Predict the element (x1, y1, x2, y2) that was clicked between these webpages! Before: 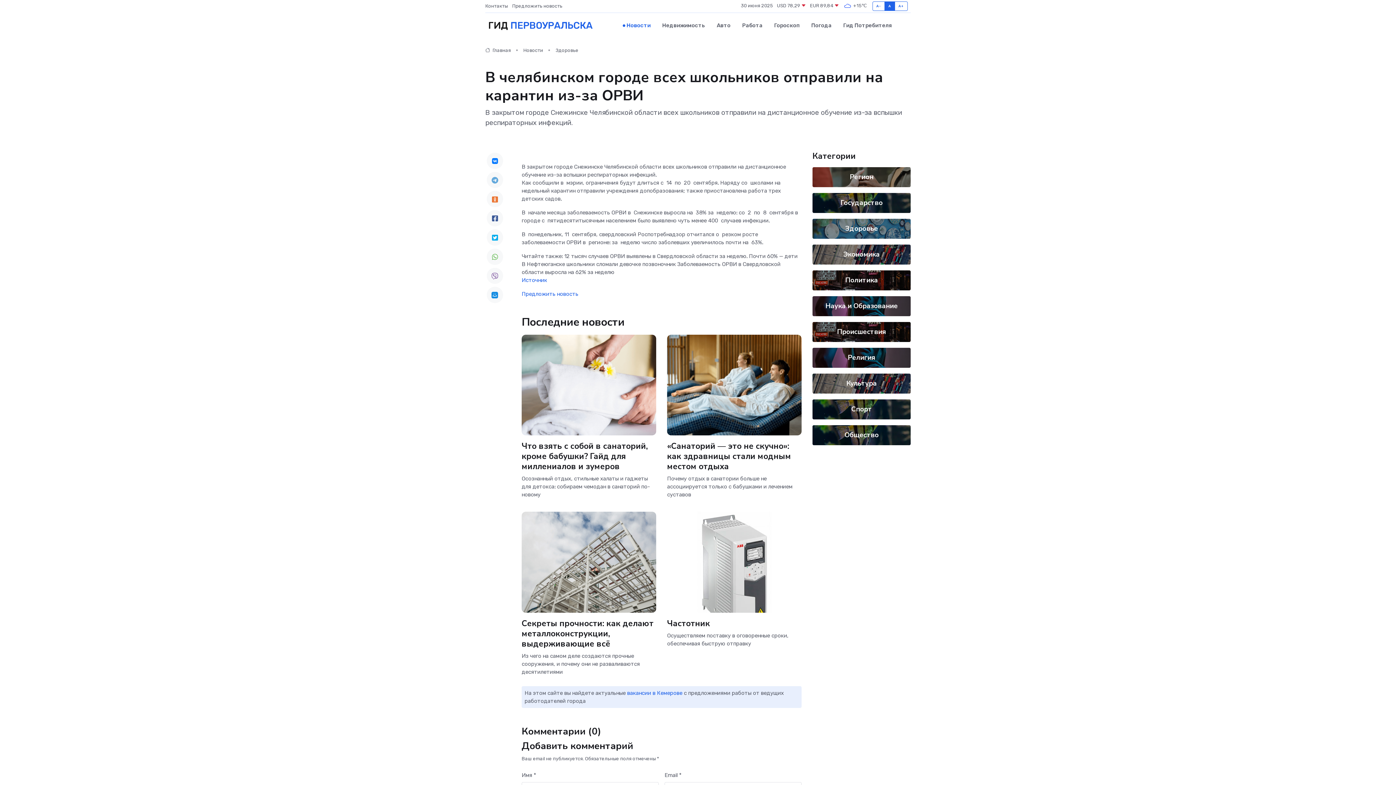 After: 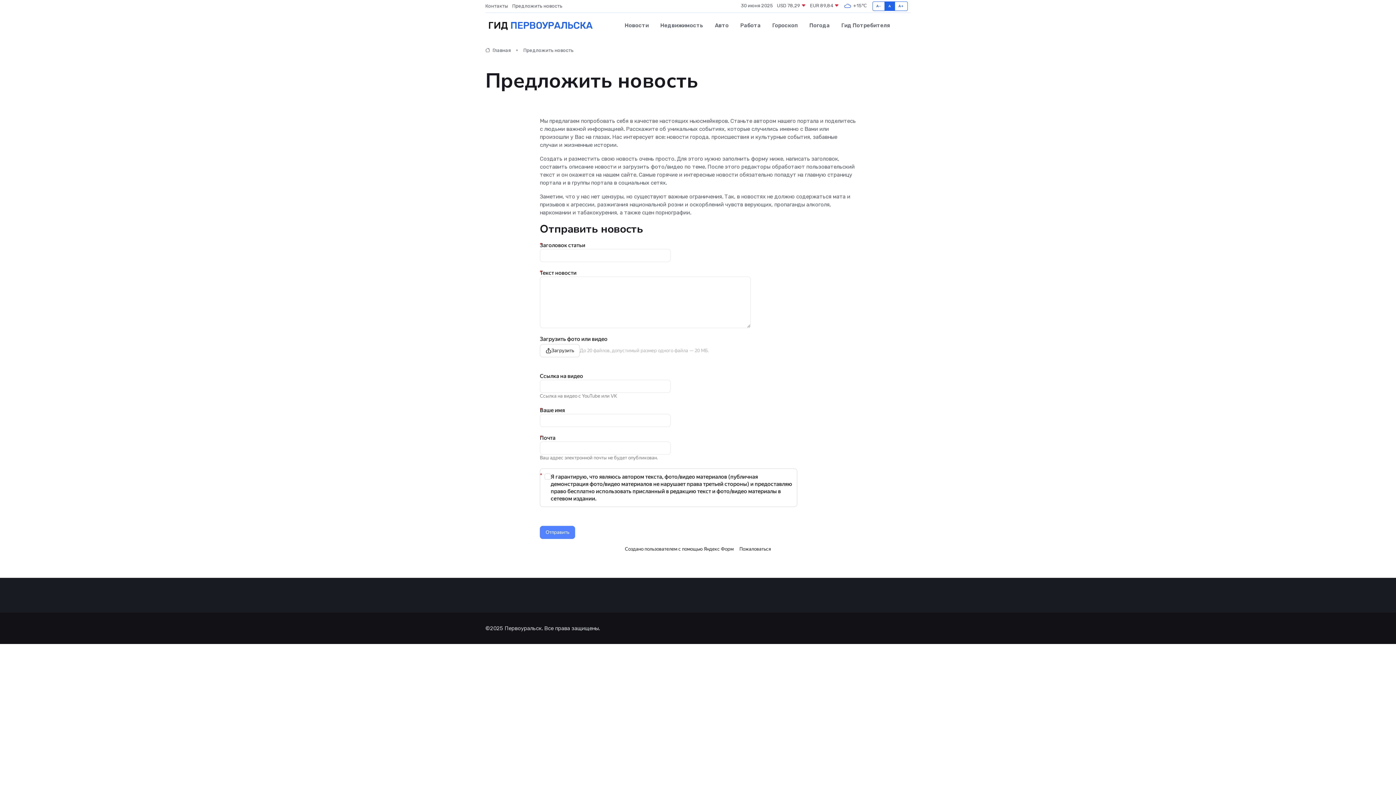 Action: bbox: (512, 2, 566, 9) label: Предложить новость